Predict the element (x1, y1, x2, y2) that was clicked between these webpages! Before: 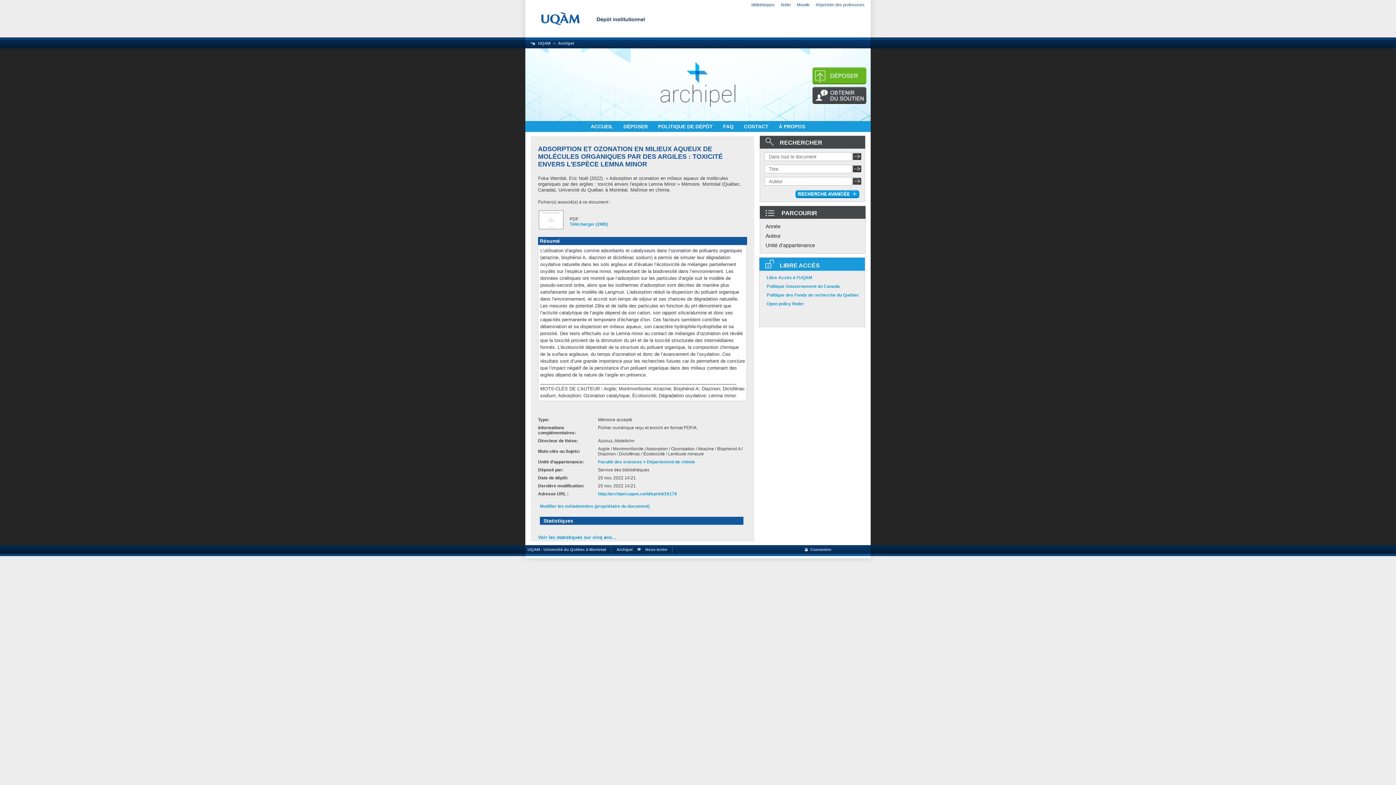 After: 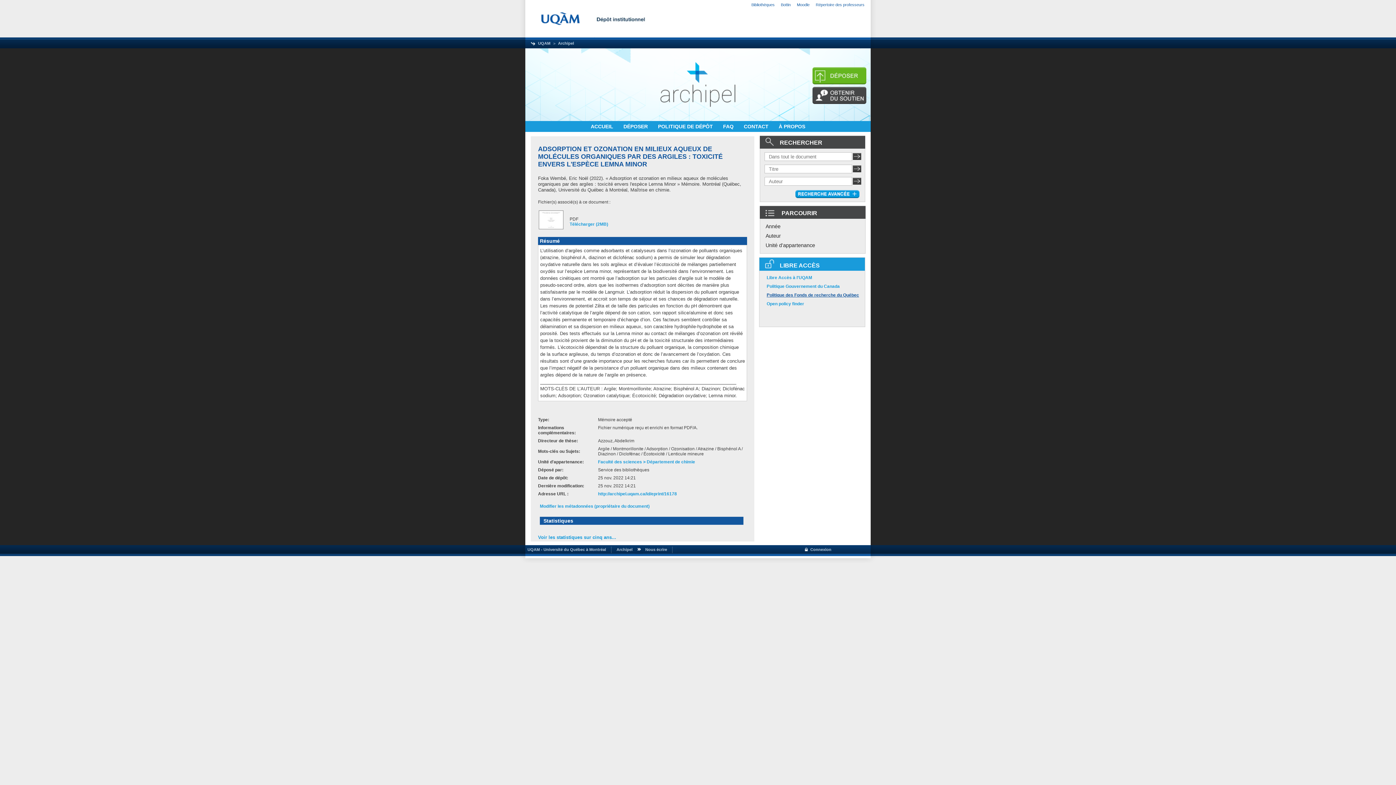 Action: label: Politique des Fonds de recherche du Québec bbox: (766, 292, 859, 297)